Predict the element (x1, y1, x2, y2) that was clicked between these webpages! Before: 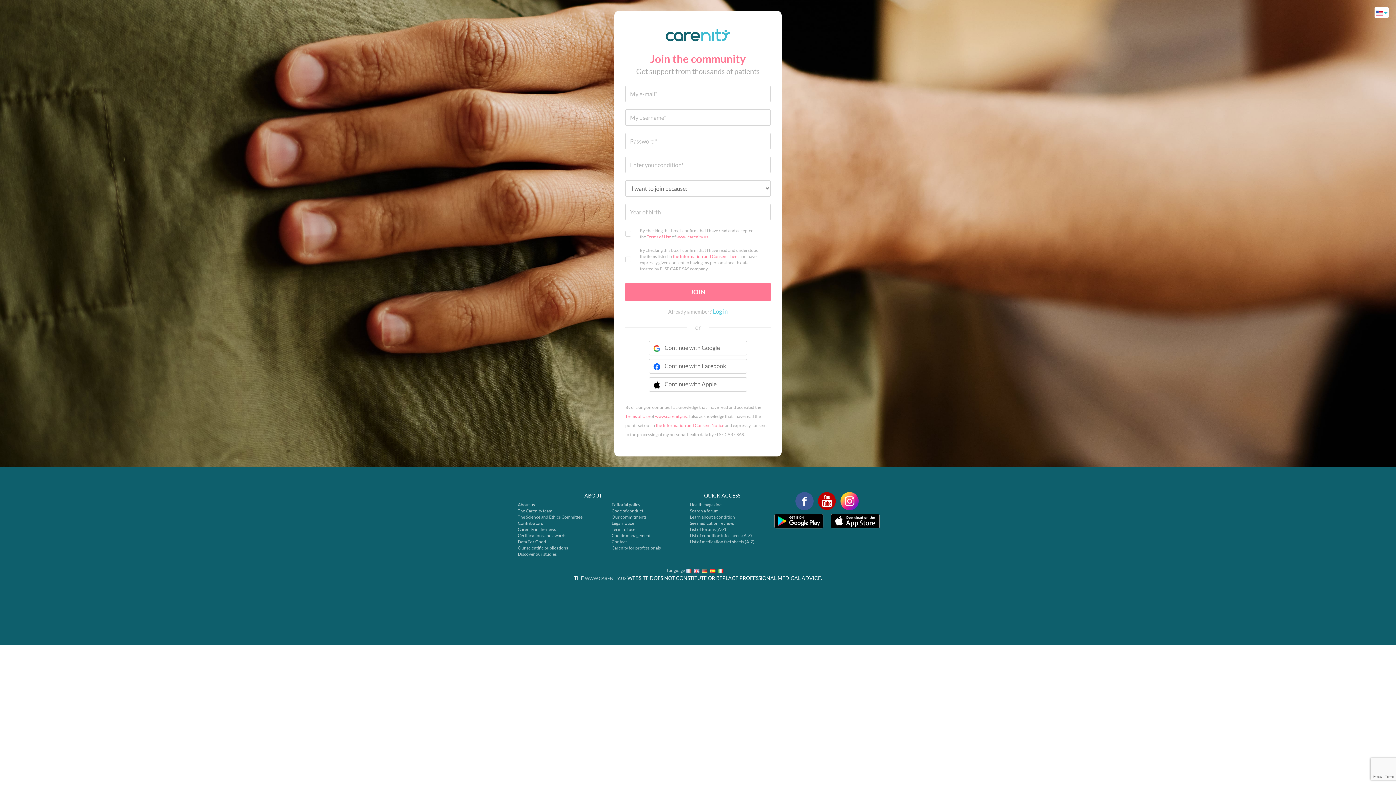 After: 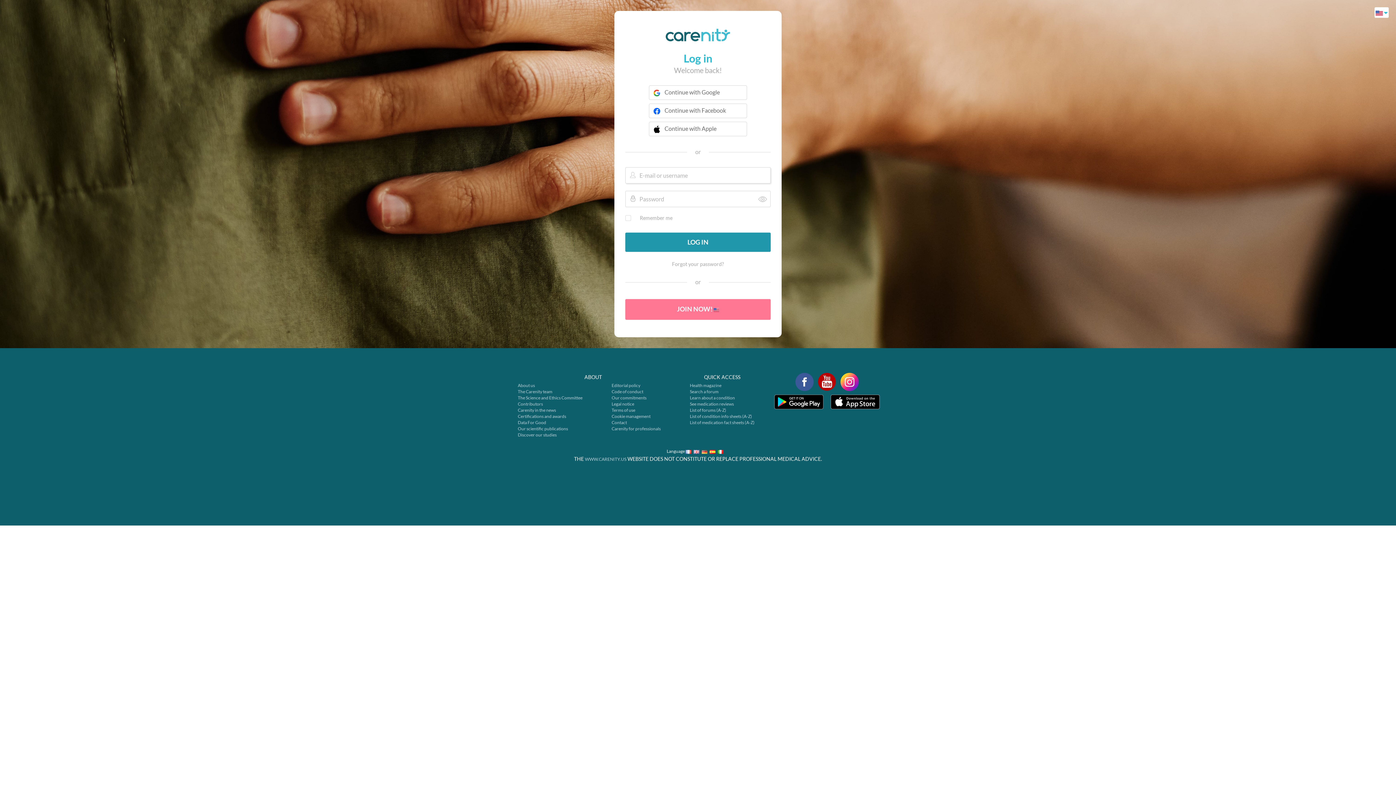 Action: bbox: (713, 308, 728, 315) label: Log in